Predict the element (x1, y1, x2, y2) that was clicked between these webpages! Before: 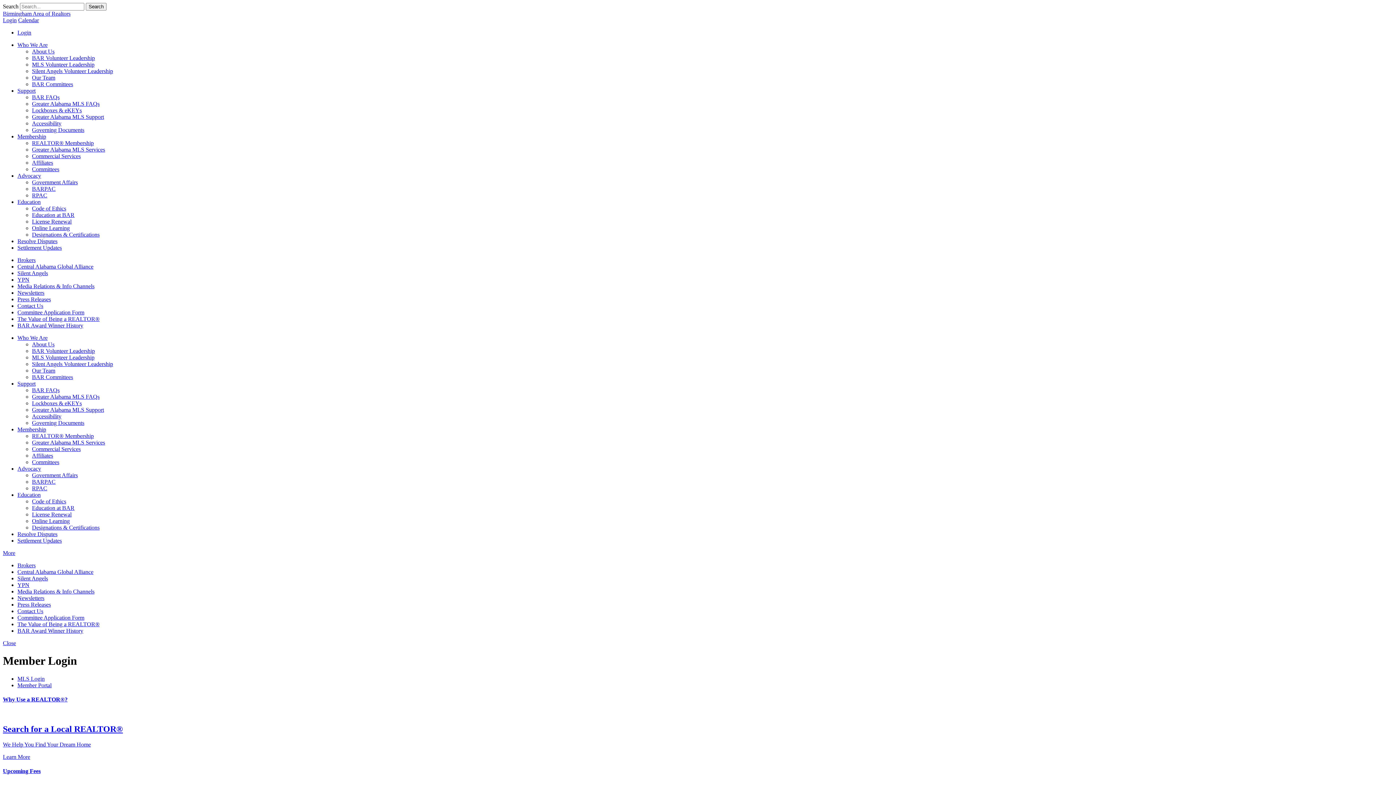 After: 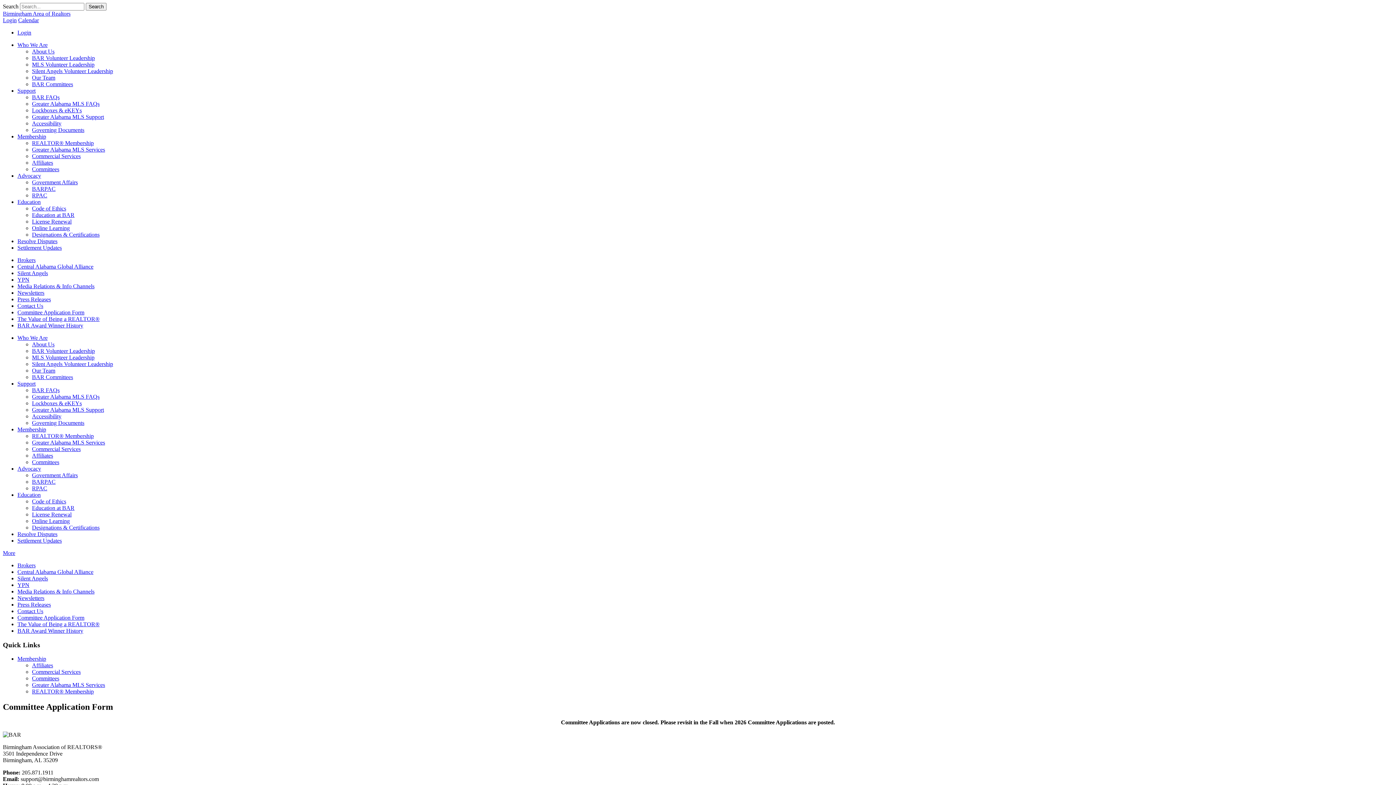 Action: label: Committees bbox: (32, 166, 59, 172)